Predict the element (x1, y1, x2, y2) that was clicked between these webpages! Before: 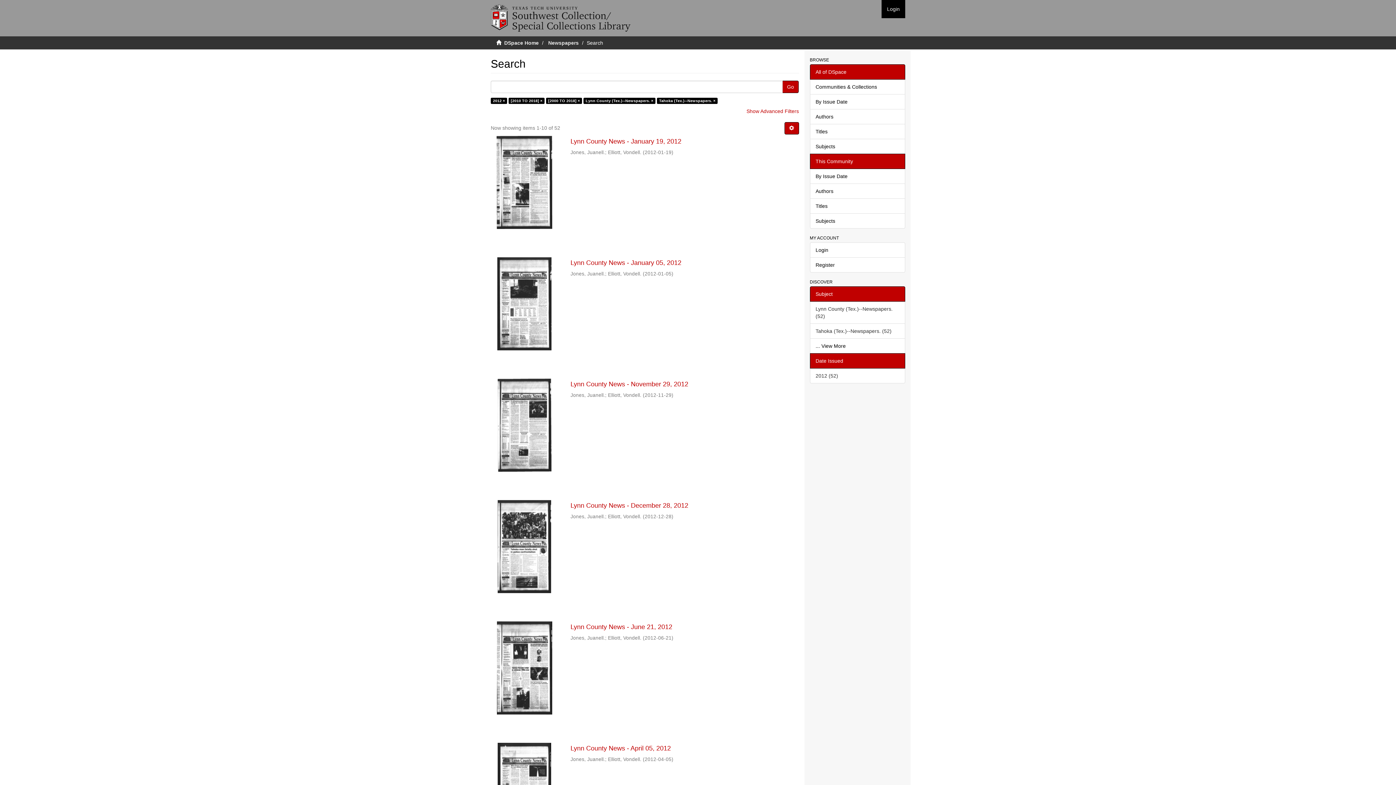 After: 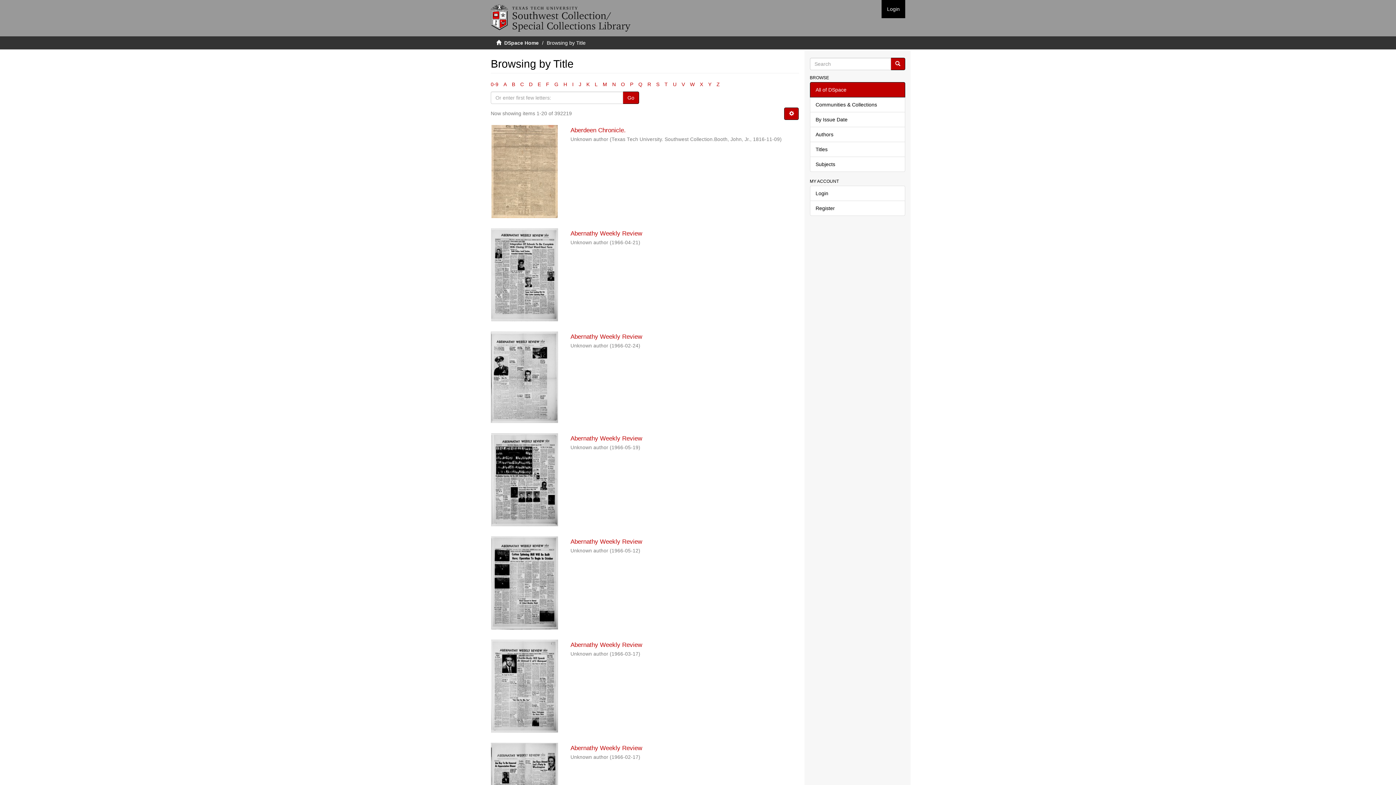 Action: bbox: (810, 124, 905, 139) label: Titles